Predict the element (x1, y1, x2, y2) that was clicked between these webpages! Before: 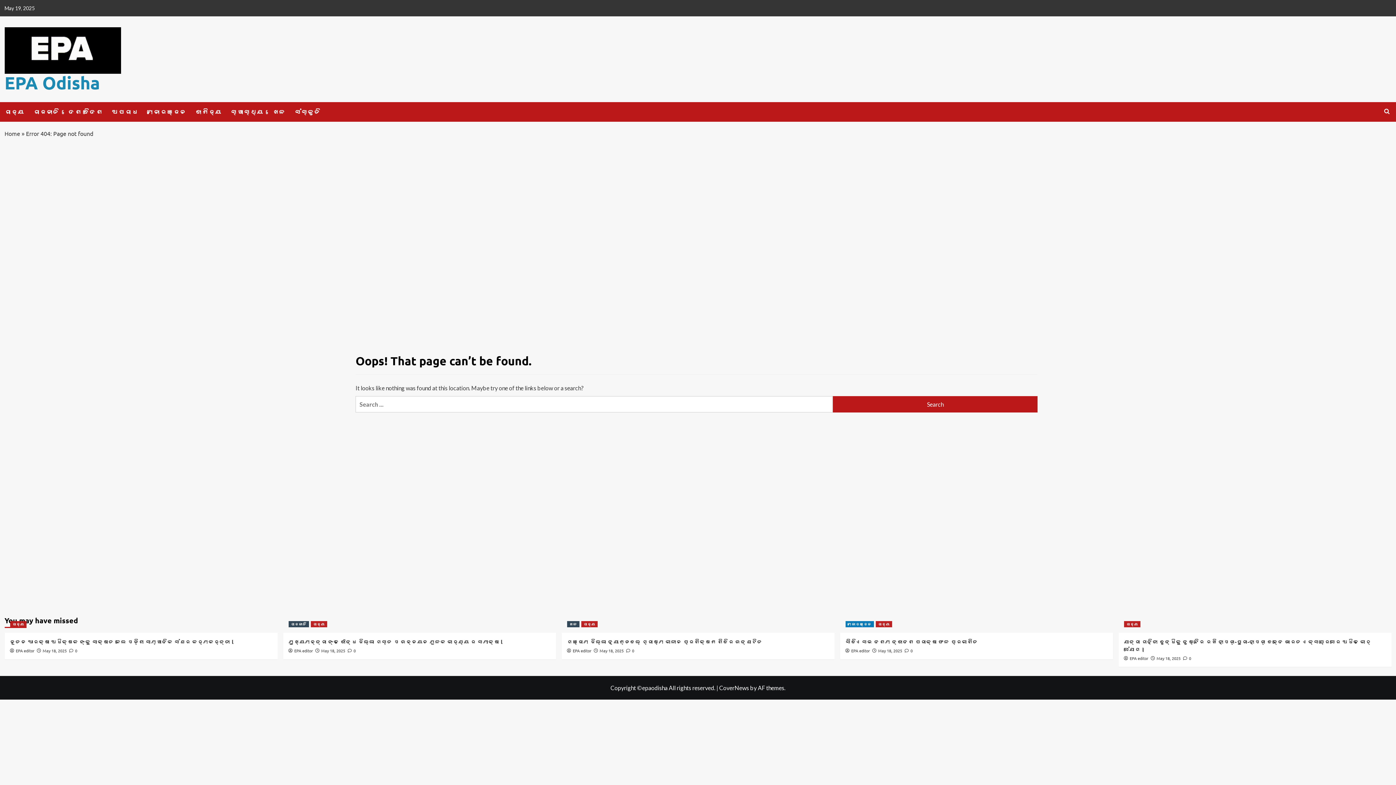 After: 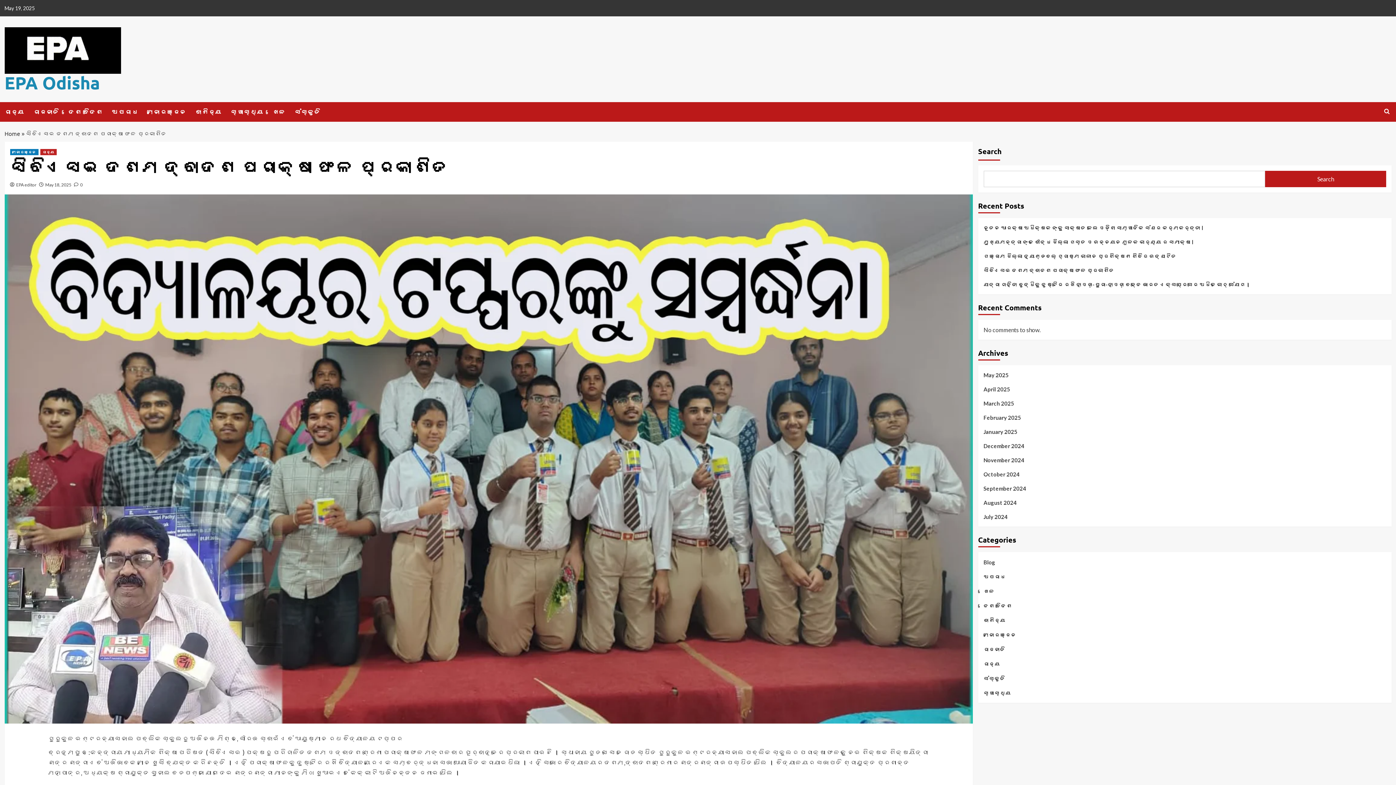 Action: label: ସିବିଏସଇ ଦଶମ ଦ୍ବାଦଶ ପରୀକ୍ଷା ଫଳ ପ୍ରକାଶିତ bbox: (845, 638, 978, 645)